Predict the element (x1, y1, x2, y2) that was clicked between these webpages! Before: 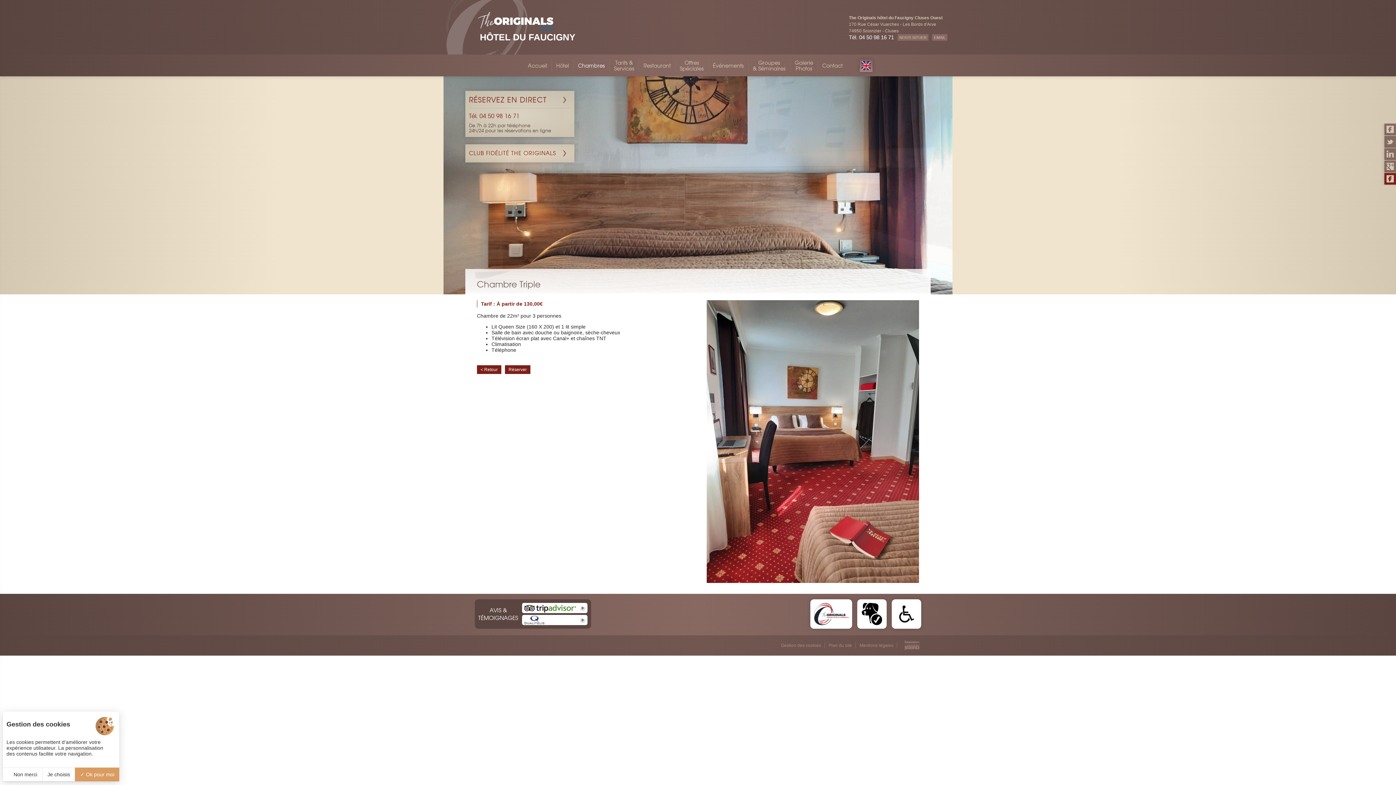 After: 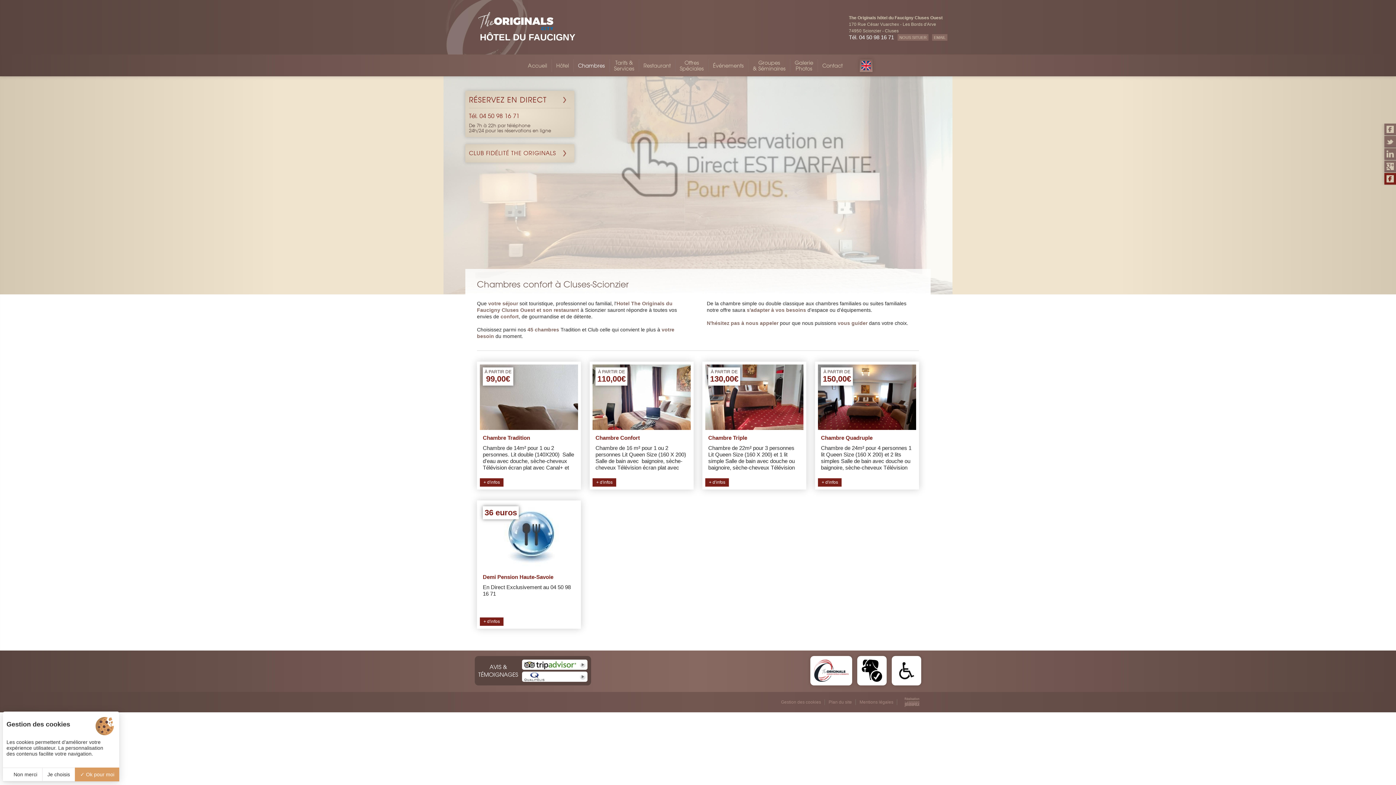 Action: bbox: (573, 59, 609, 72) label: Chambres